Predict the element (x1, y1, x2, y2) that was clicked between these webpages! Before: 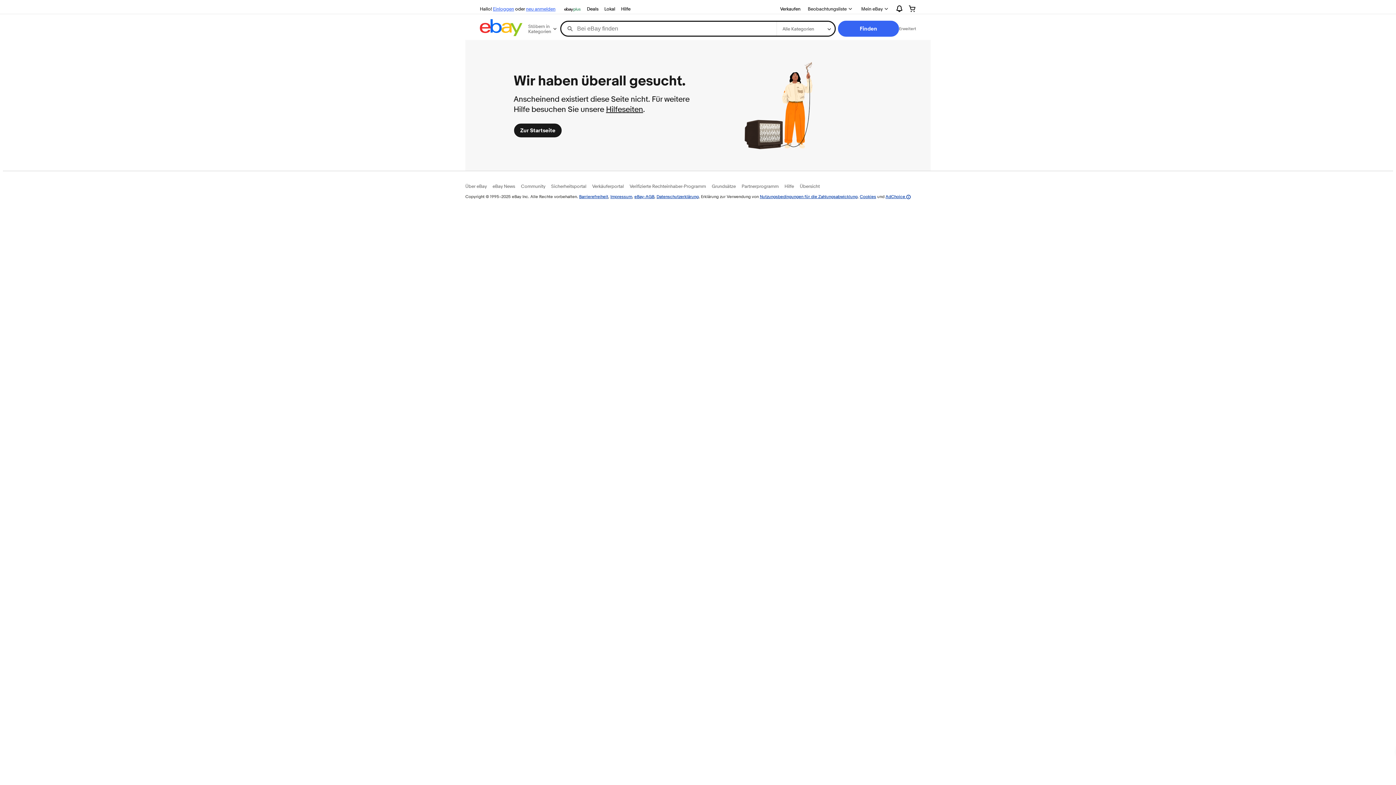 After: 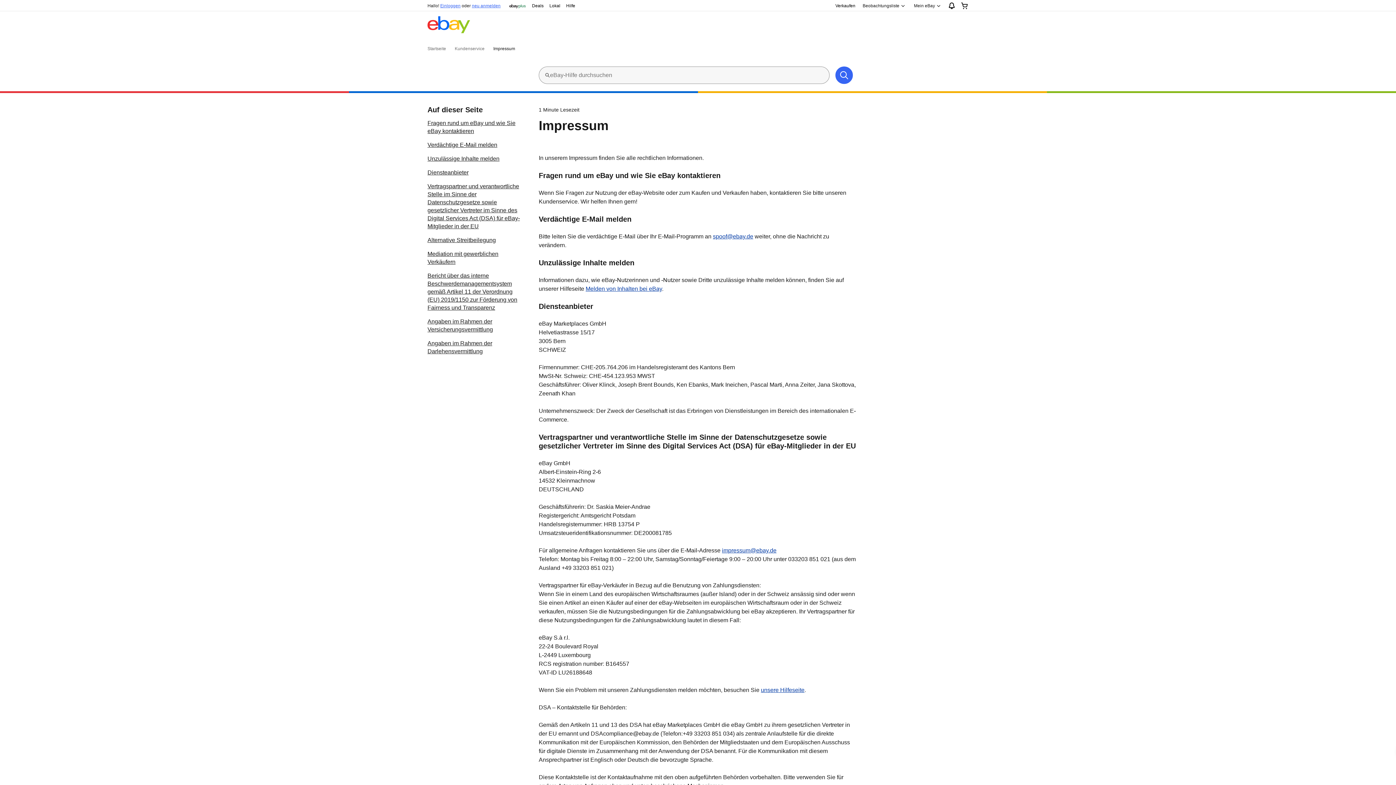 Action: bbox: (610, 193, 632, 199) label: Impressum